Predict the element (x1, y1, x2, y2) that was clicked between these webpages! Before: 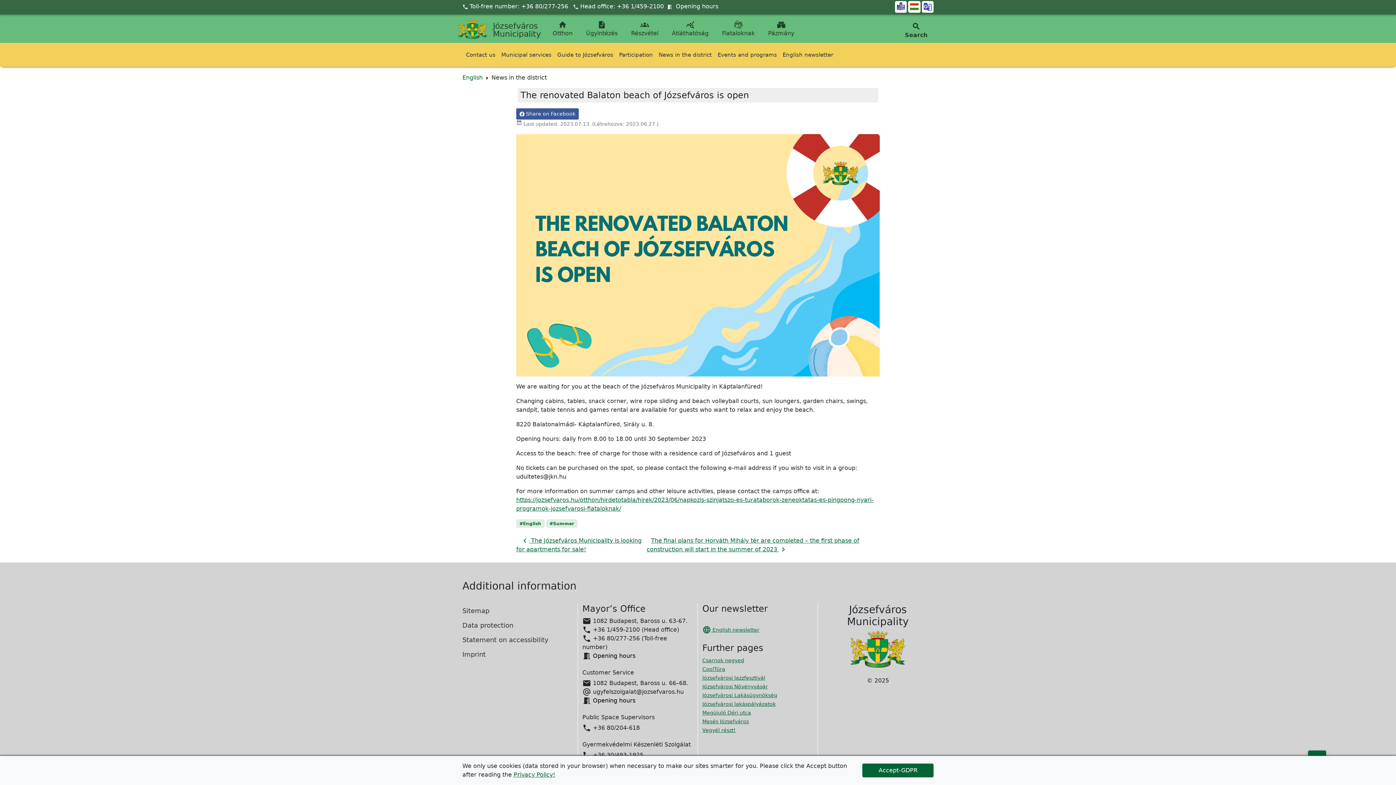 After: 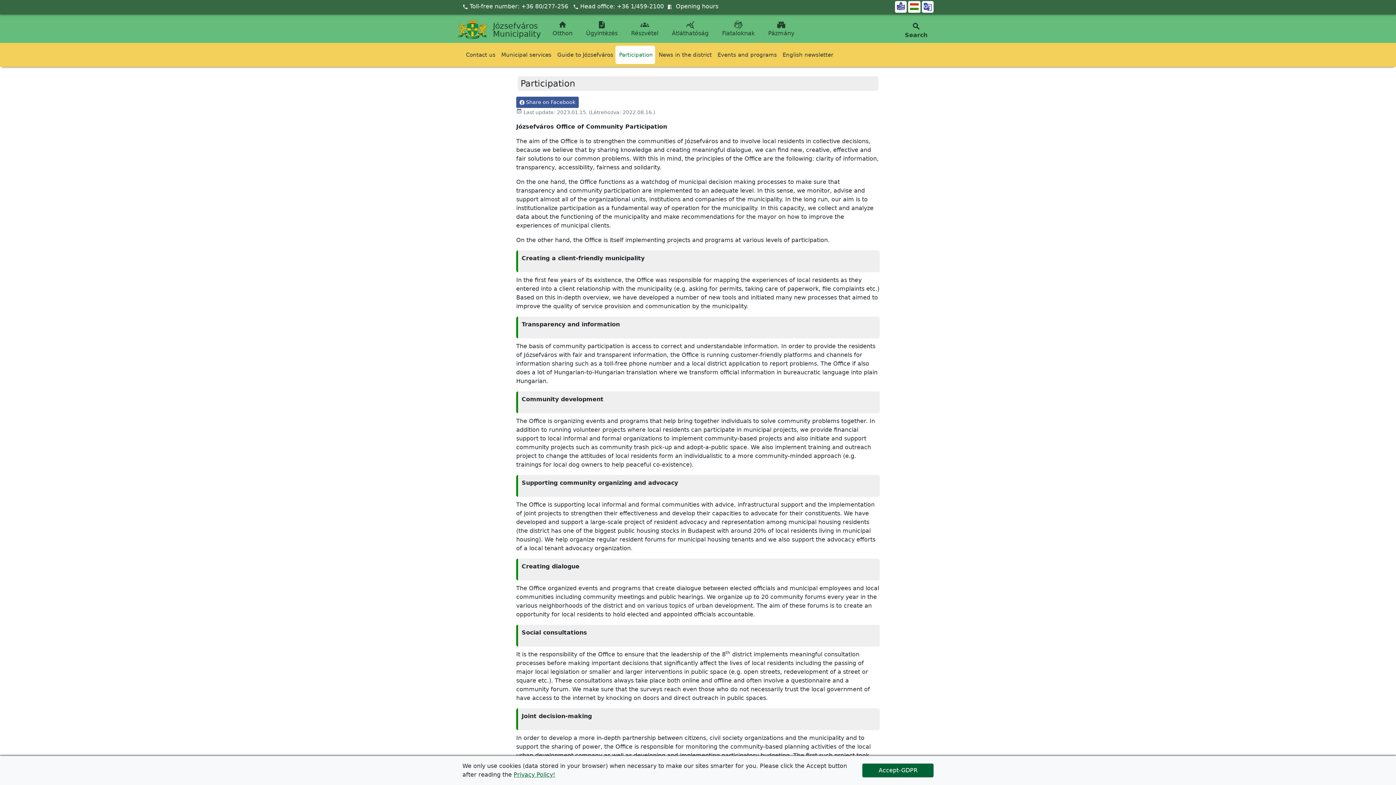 Action: label: Participation bbox: (615, 45, 655, 64)